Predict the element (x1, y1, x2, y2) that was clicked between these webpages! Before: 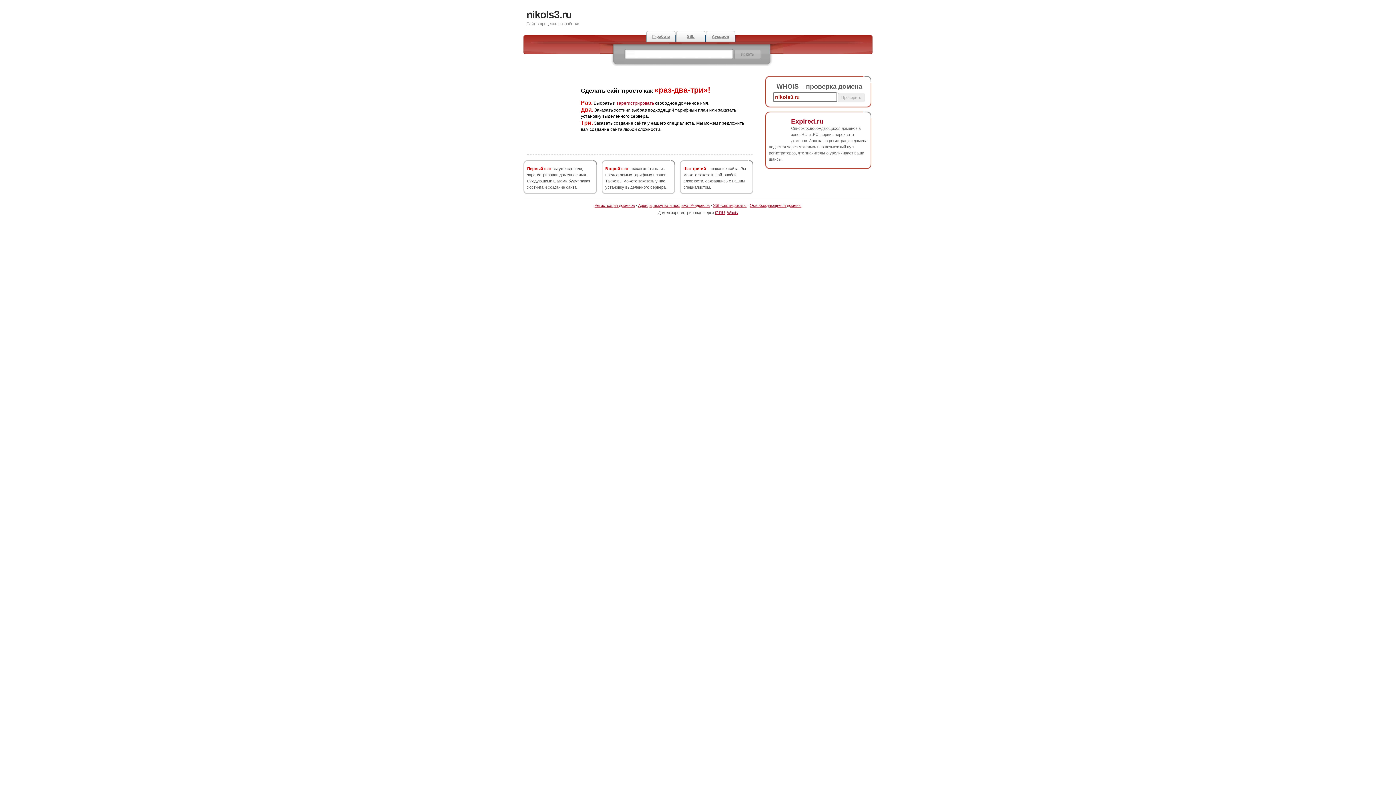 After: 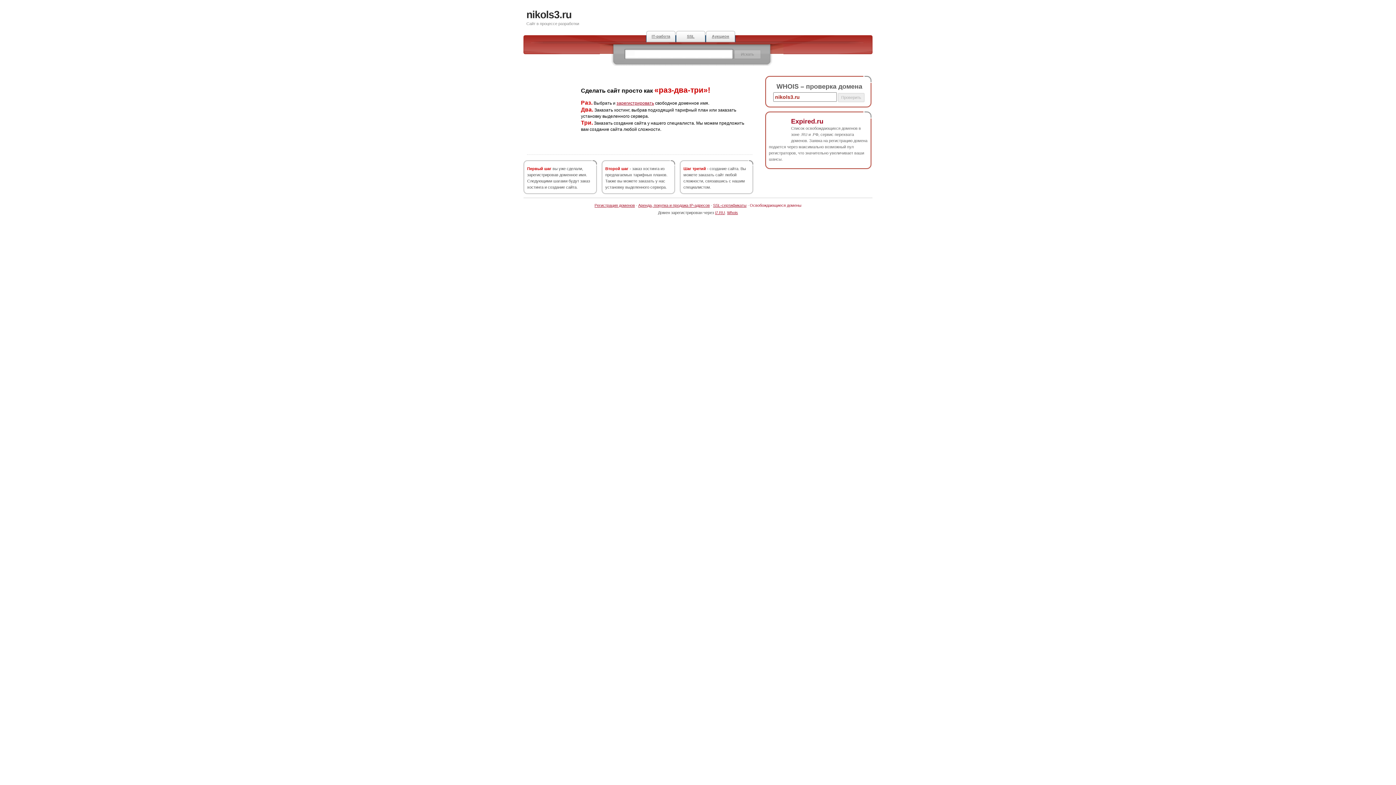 Action: bbox: (750, 203, 801, 207) label: Освобождающиеся домены